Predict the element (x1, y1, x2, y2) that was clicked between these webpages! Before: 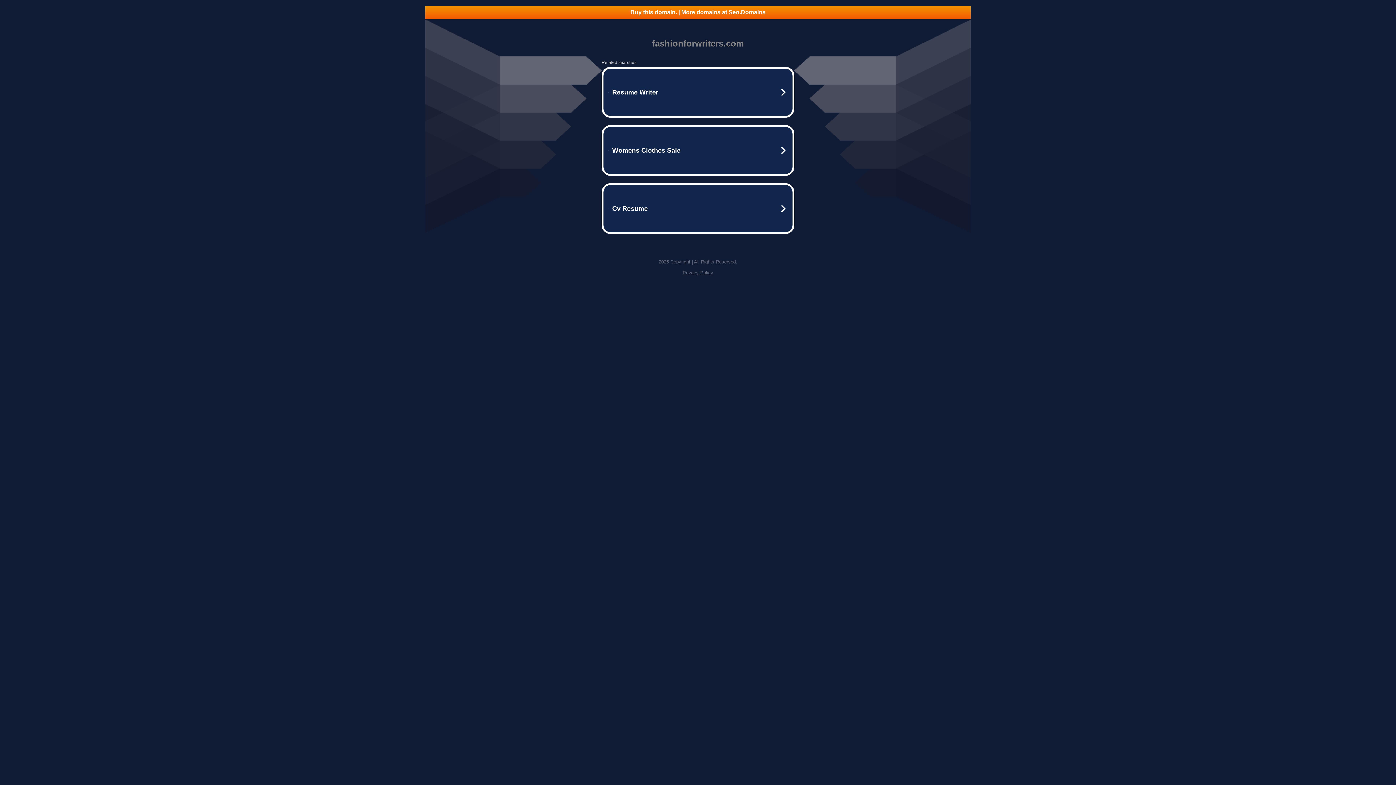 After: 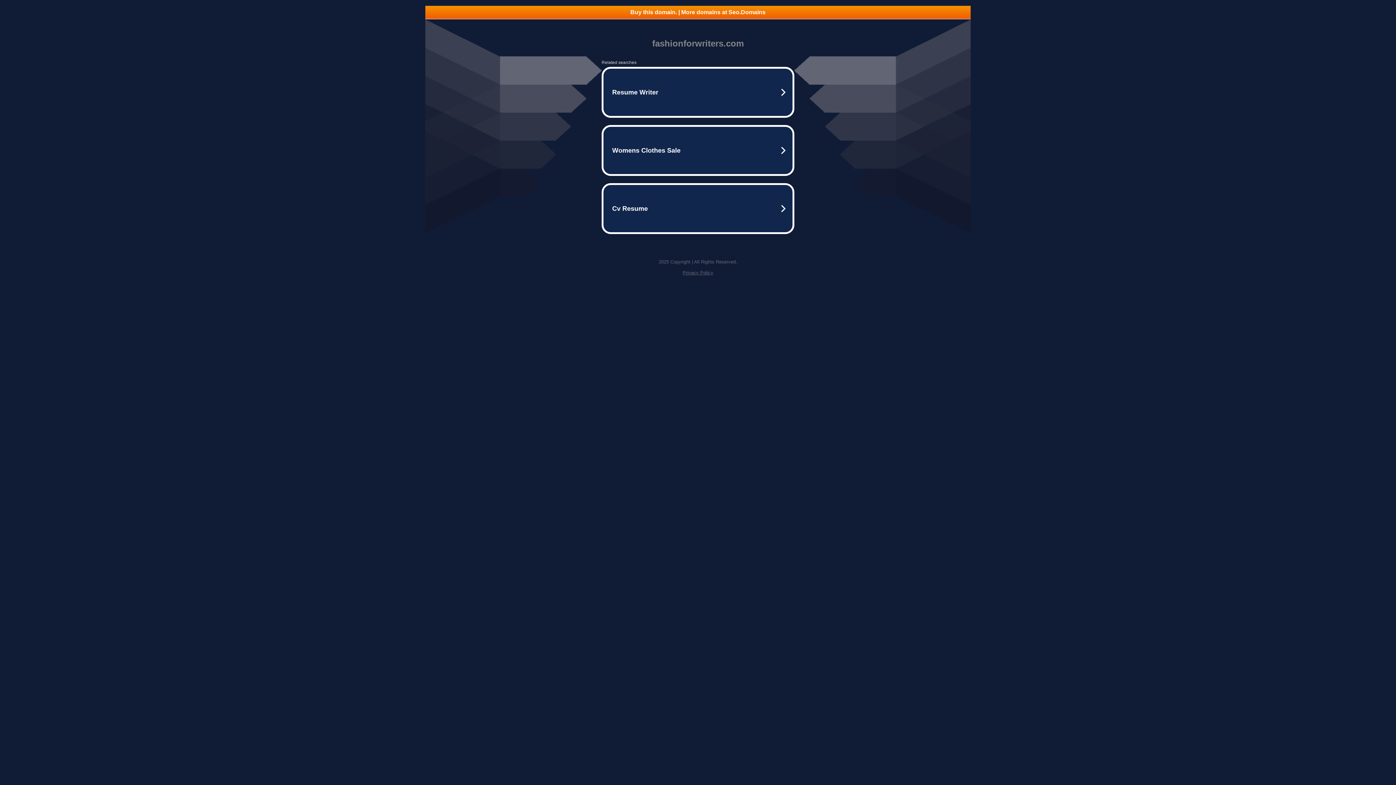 Action: bbox: (682, 270, 713, 275) label: Privacy Policy